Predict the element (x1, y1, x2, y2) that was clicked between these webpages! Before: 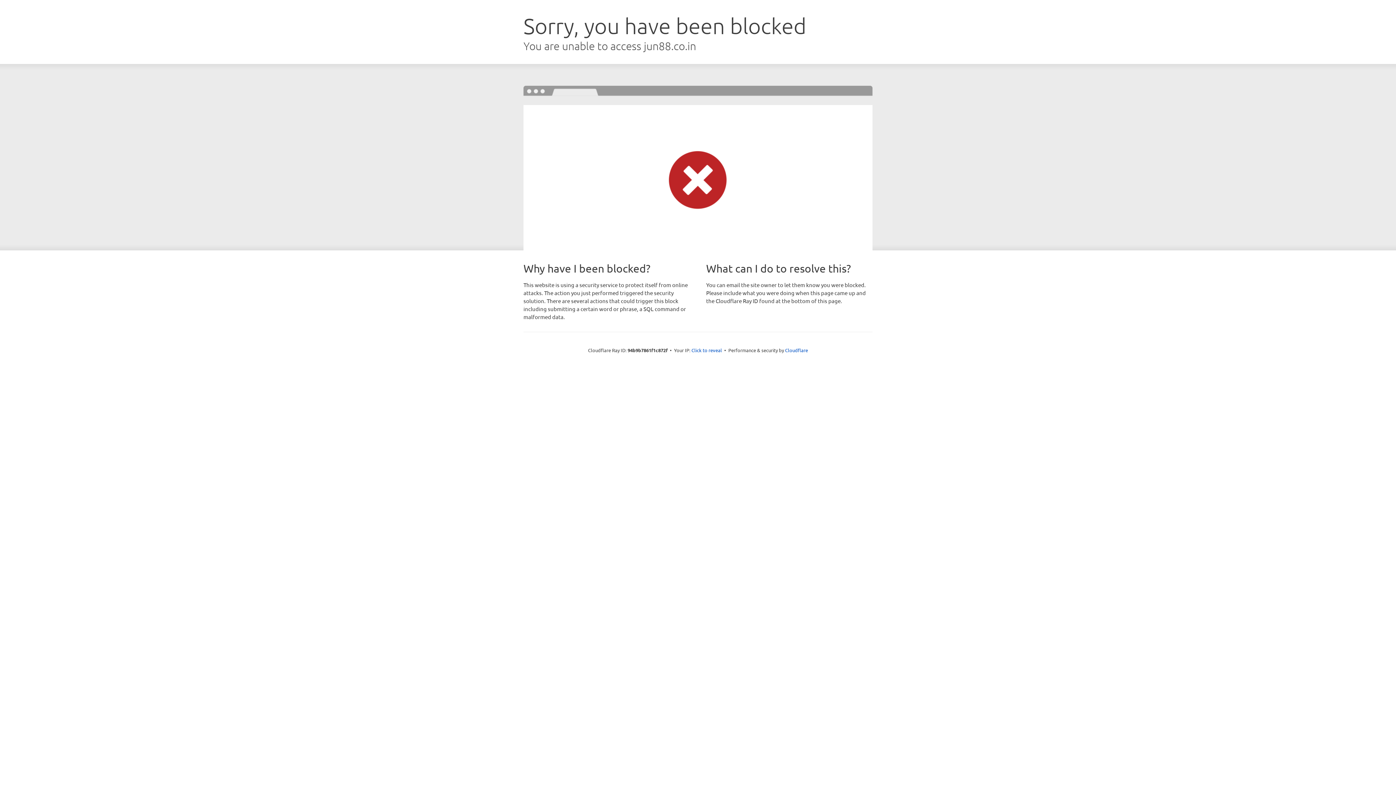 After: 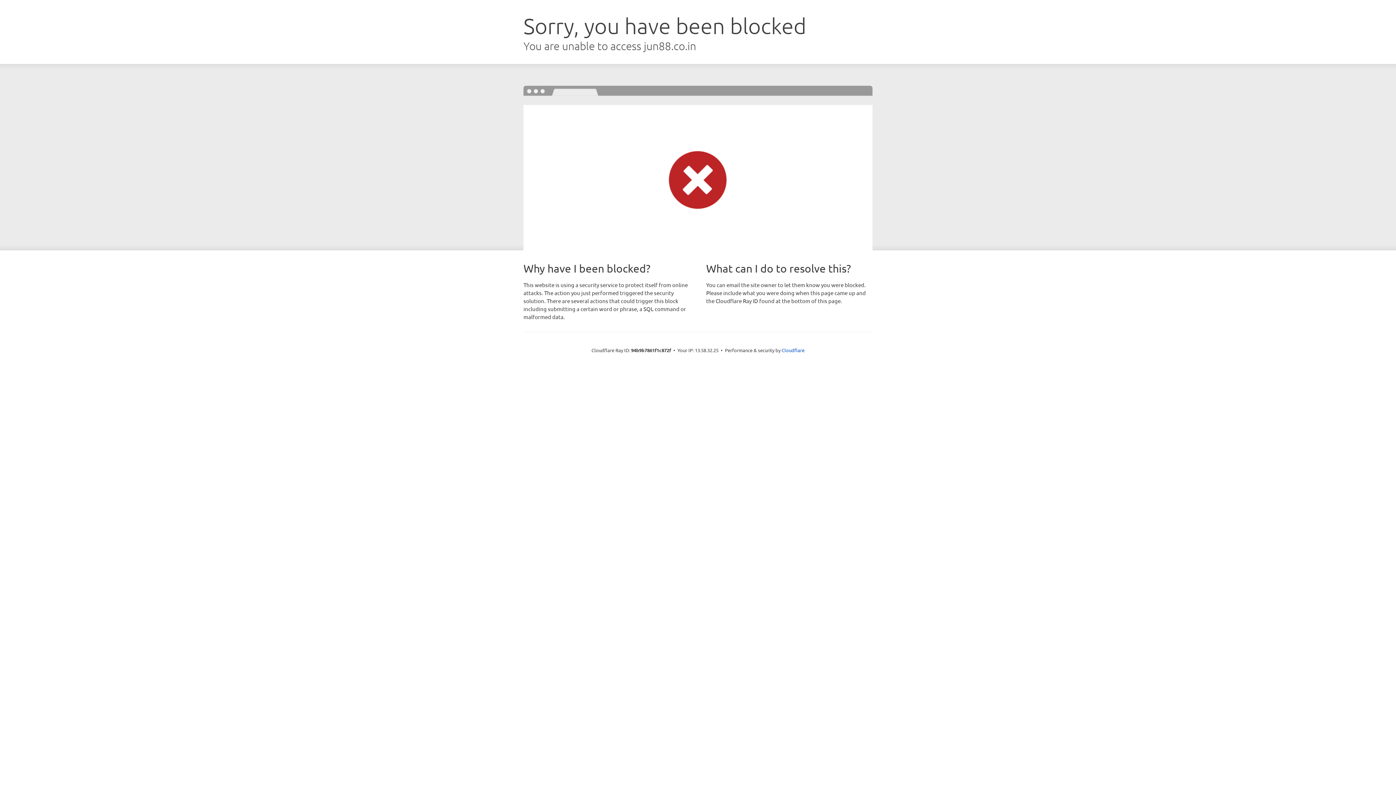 Action: bbox: (691, 346, 722, 353) label: Click to reveal